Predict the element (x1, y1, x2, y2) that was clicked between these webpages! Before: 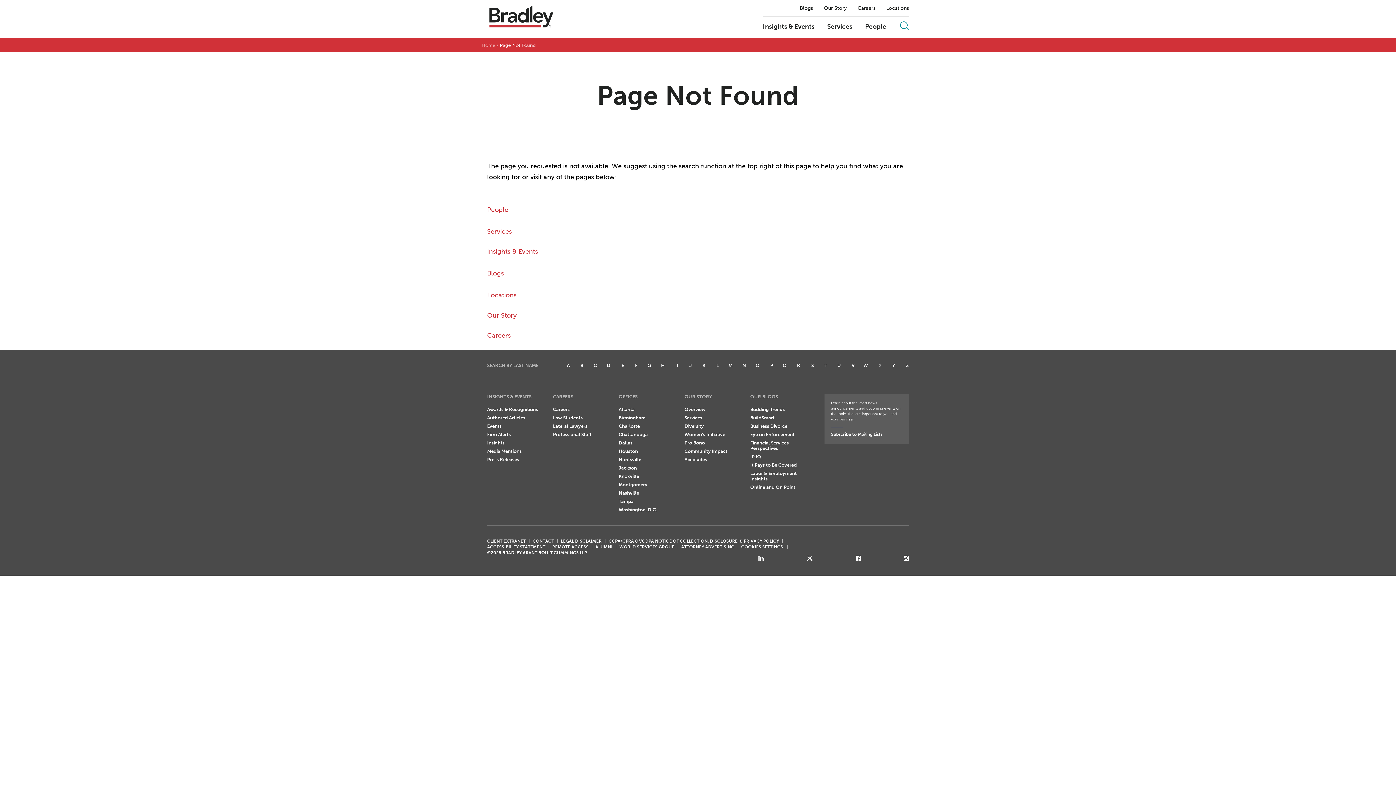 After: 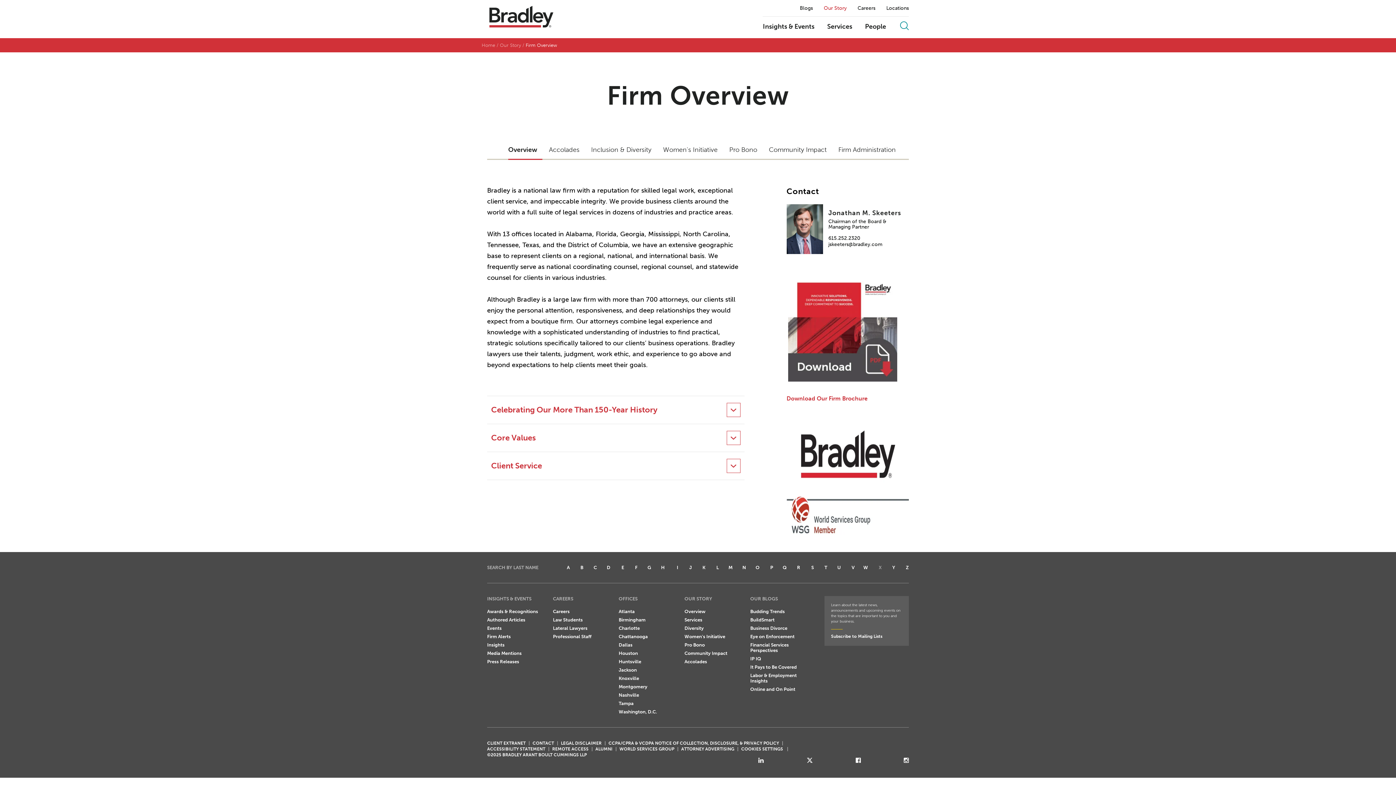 Action: label: Our Story bbox: (487, 311, 516, 319)